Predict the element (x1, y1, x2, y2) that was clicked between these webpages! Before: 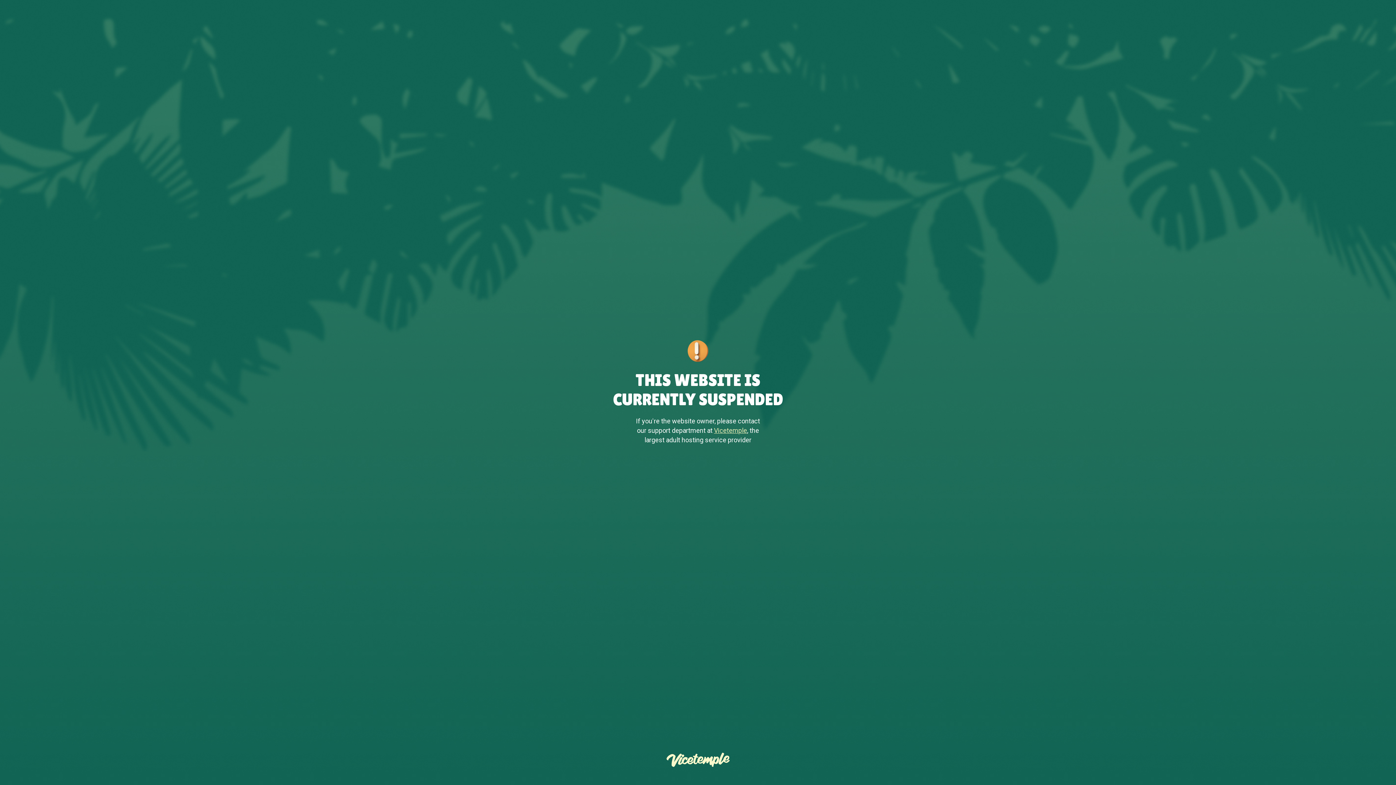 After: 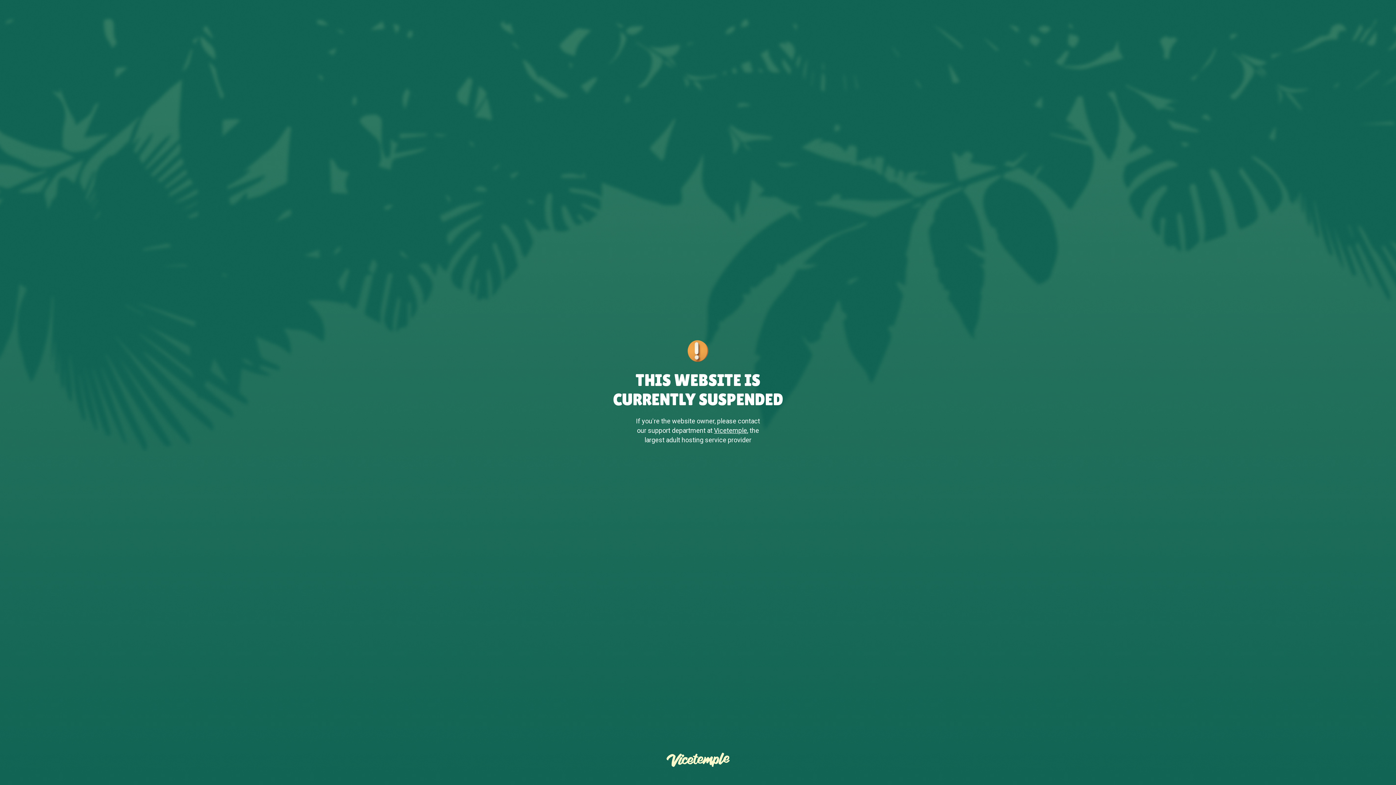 Action: bbox: (714, 426, 747, 434) label: Vicetemple